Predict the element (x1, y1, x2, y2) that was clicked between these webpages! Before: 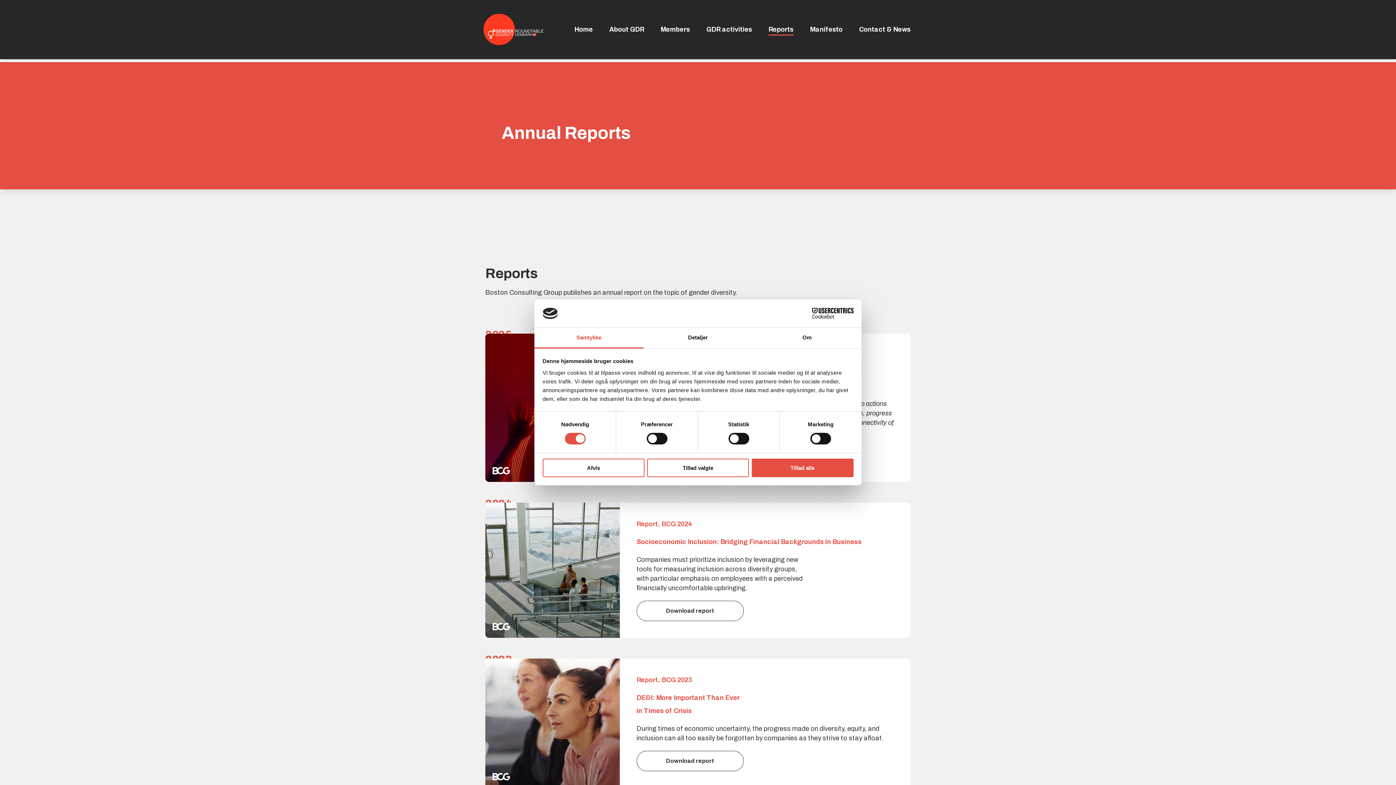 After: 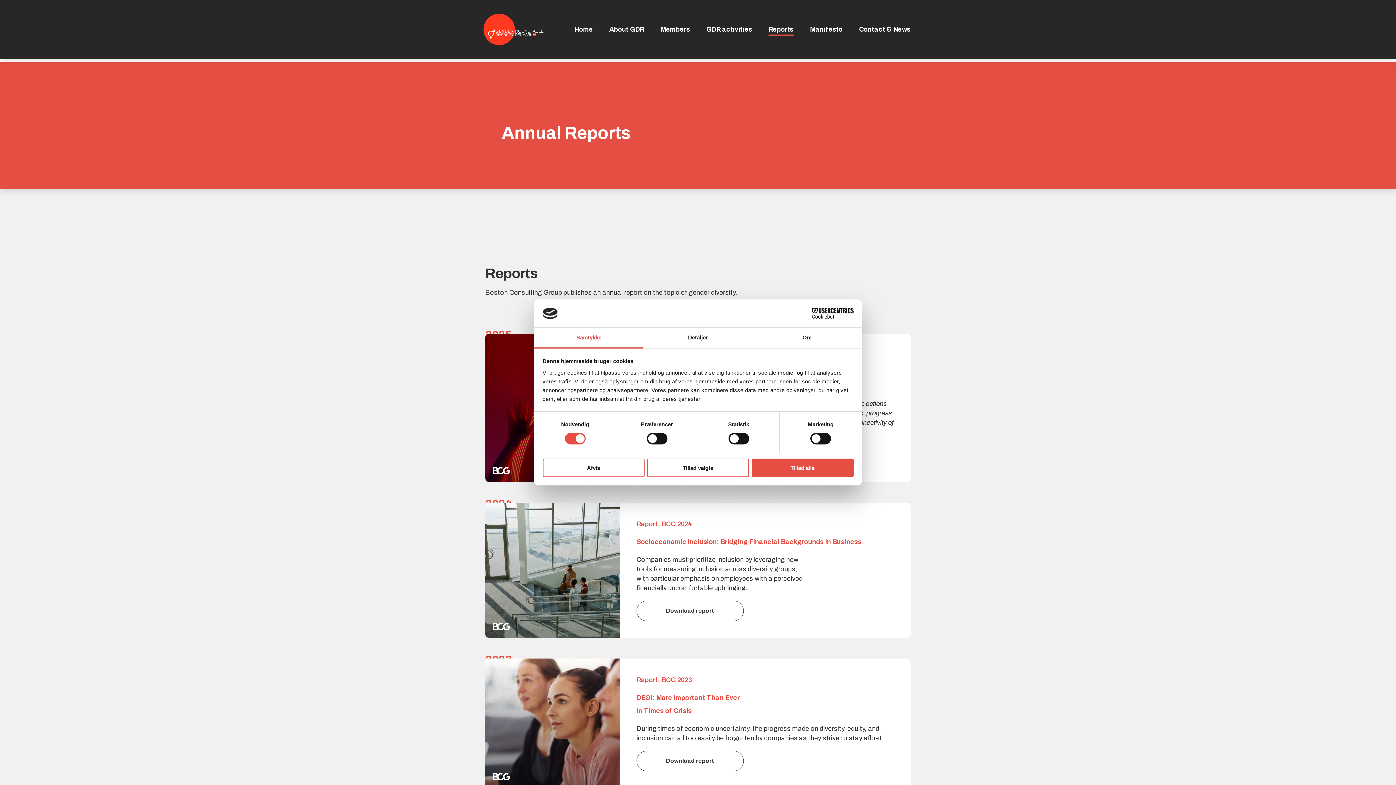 Action: label: Samtykke bbox: (534, 327, 643, 348)